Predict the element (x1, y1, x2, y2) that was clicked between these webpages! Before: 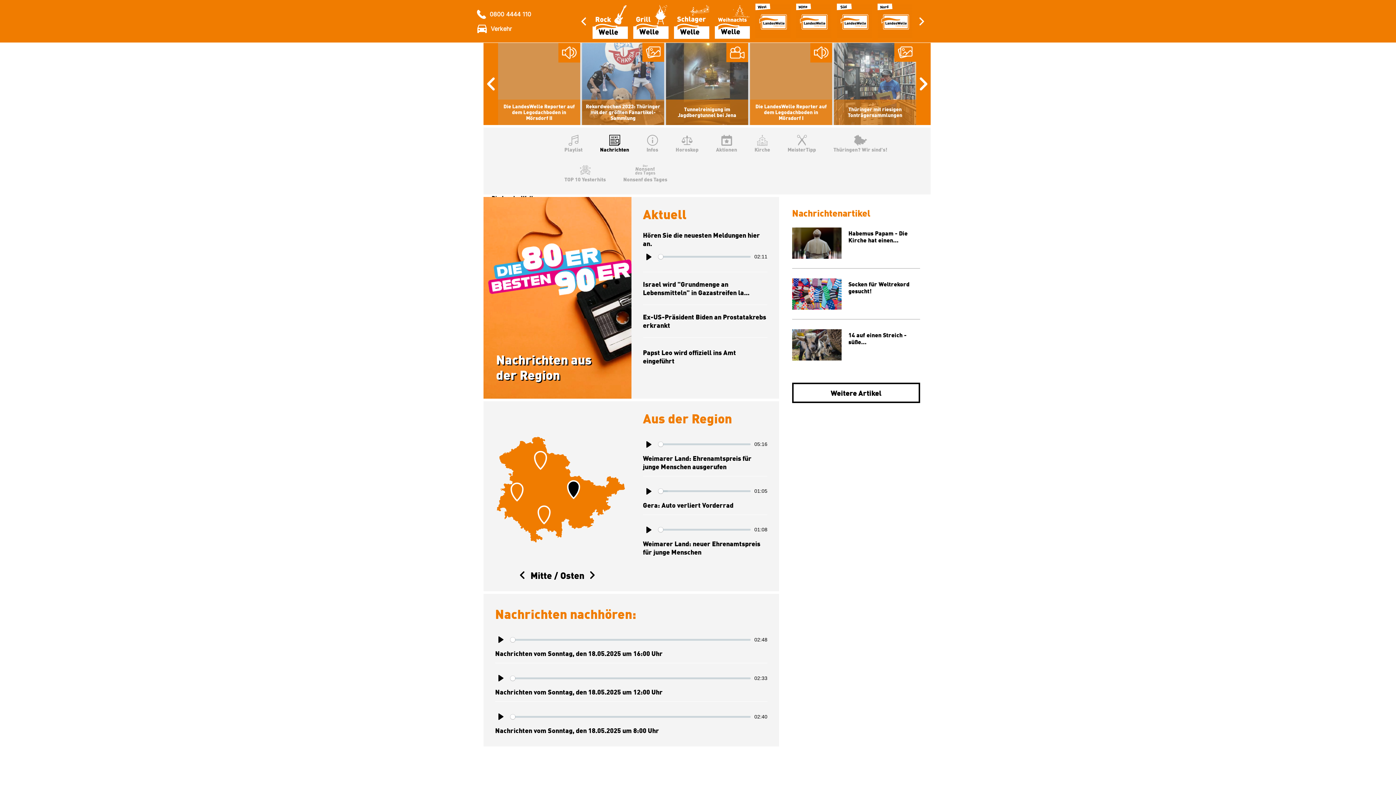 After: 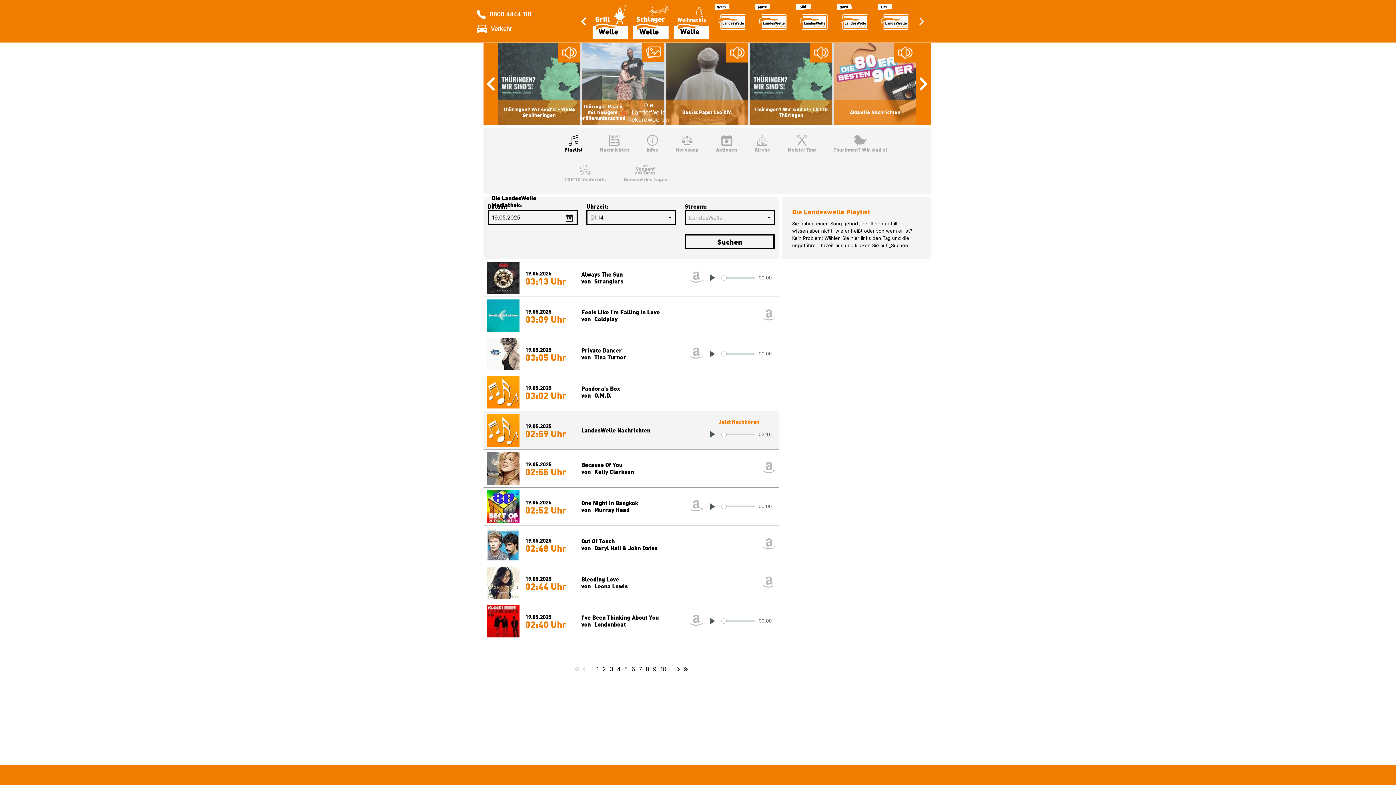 Action: label: Playlist bbox: (555, 134, 591, 164)